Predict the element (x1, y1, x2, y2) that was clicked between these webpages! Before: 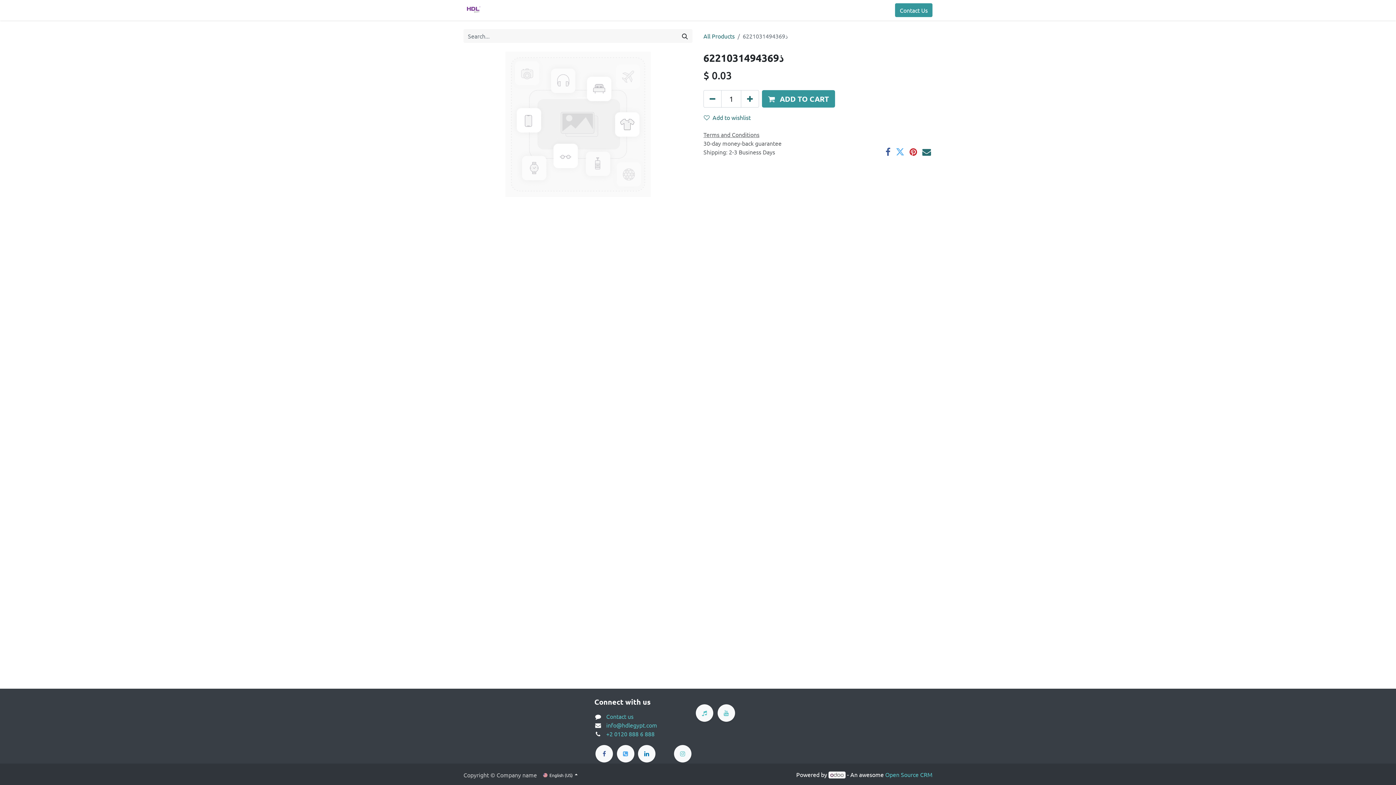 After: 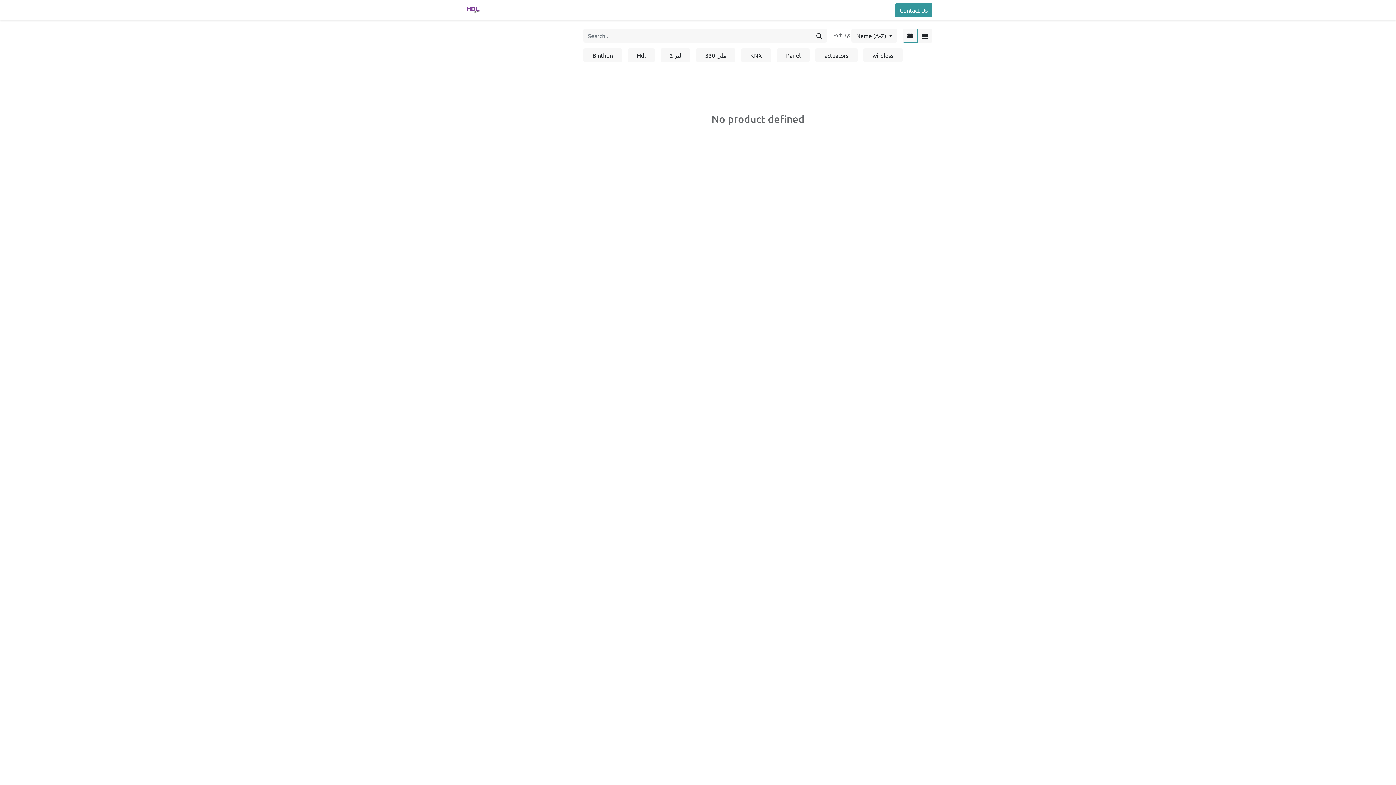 Action: bbox: (677, 29, 692, 42) label: Search